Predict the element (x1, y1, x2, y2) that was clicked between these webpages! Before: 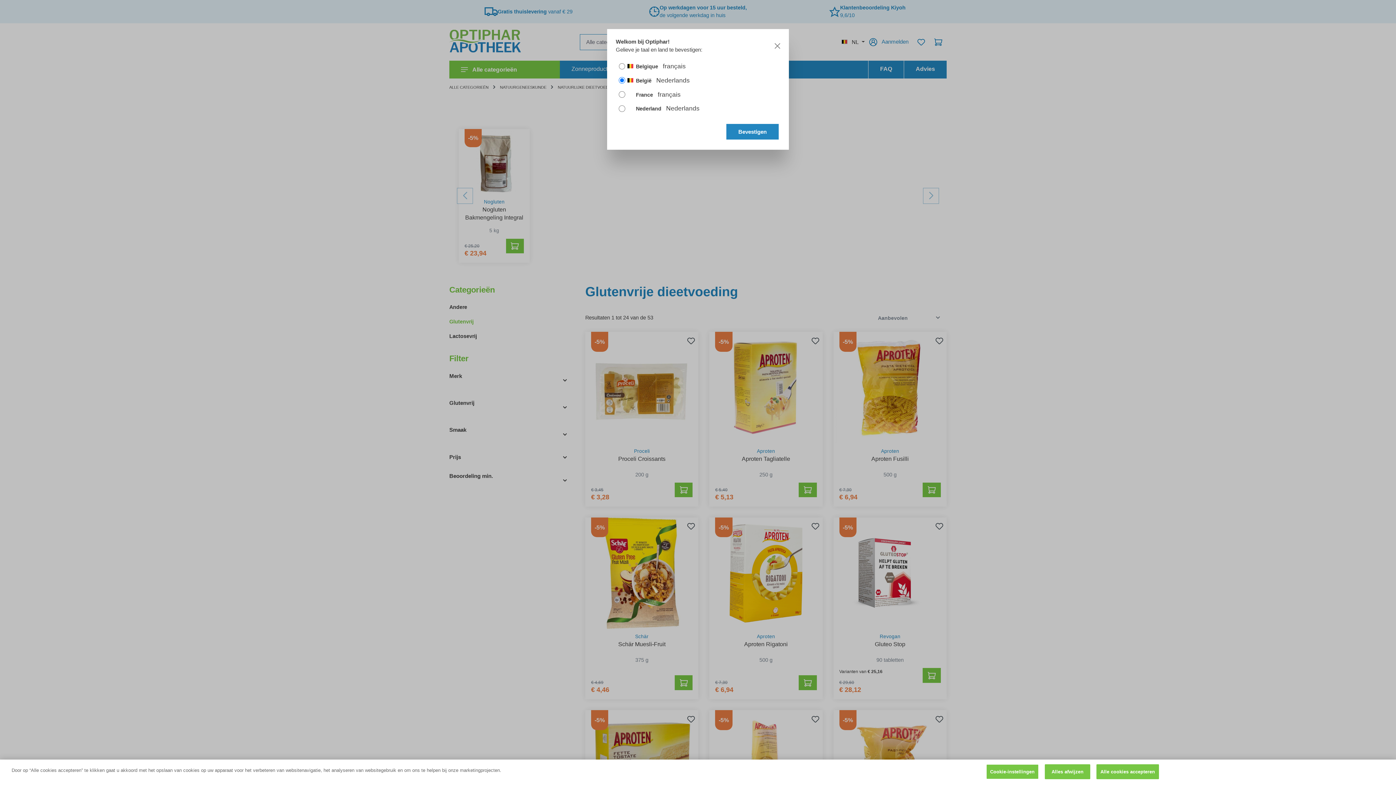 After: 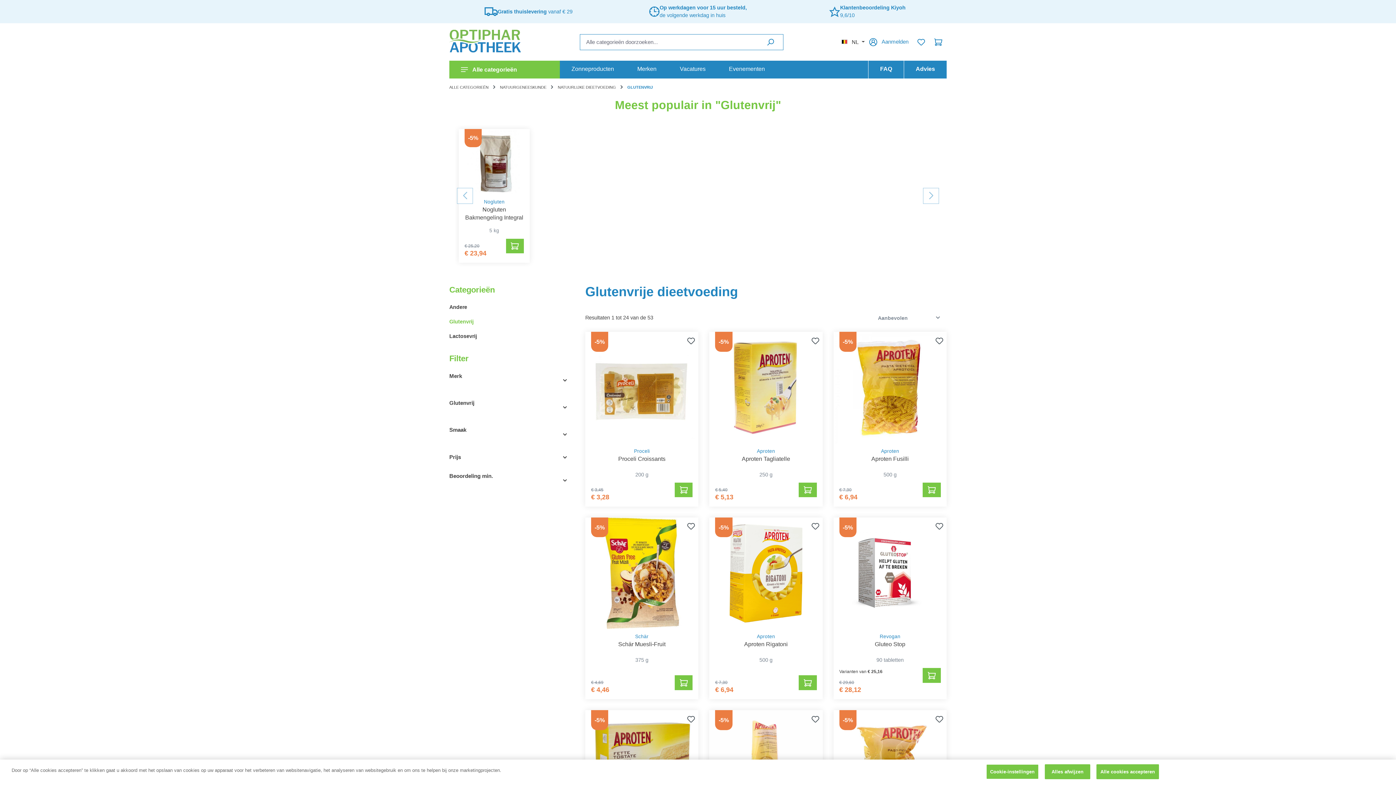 Action: label: Close bbox: (771, 40, 783, 51)